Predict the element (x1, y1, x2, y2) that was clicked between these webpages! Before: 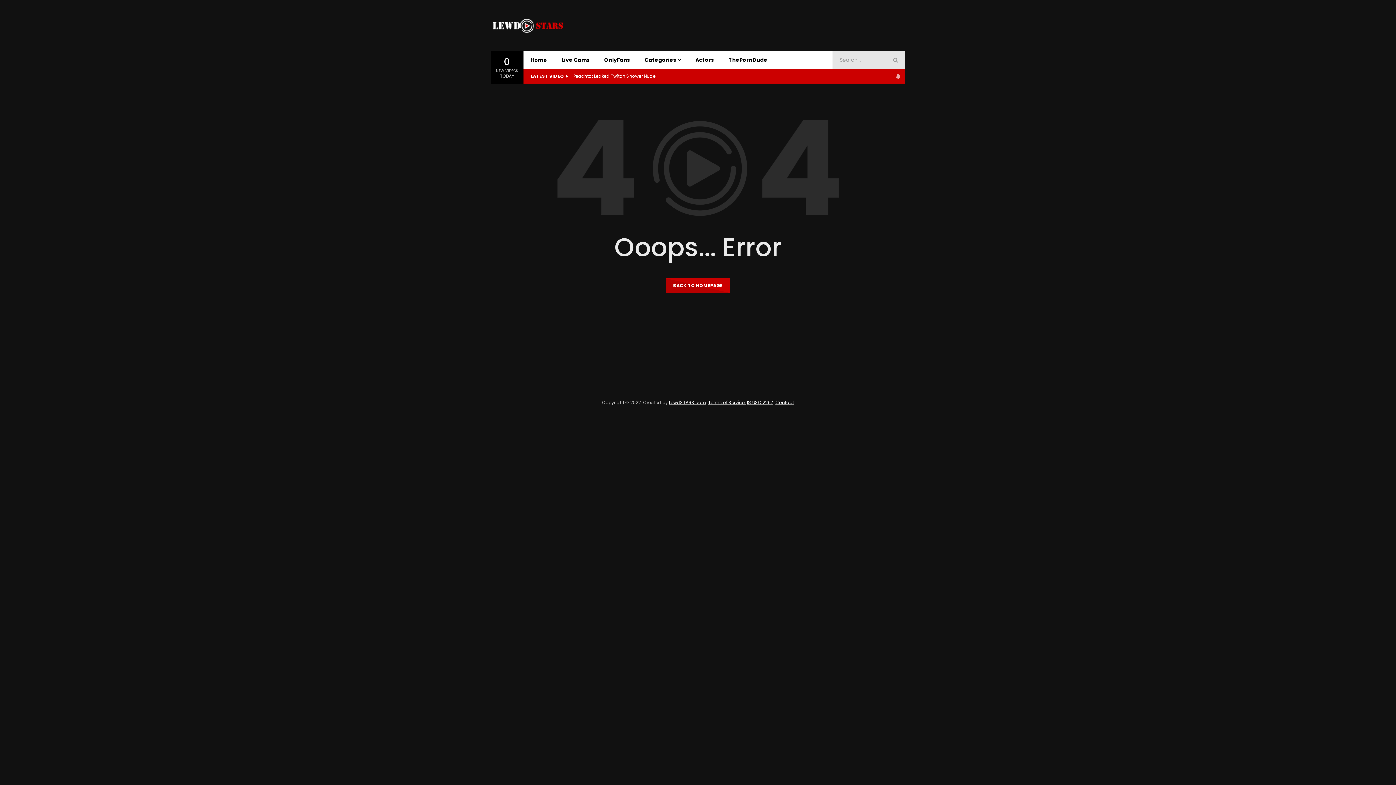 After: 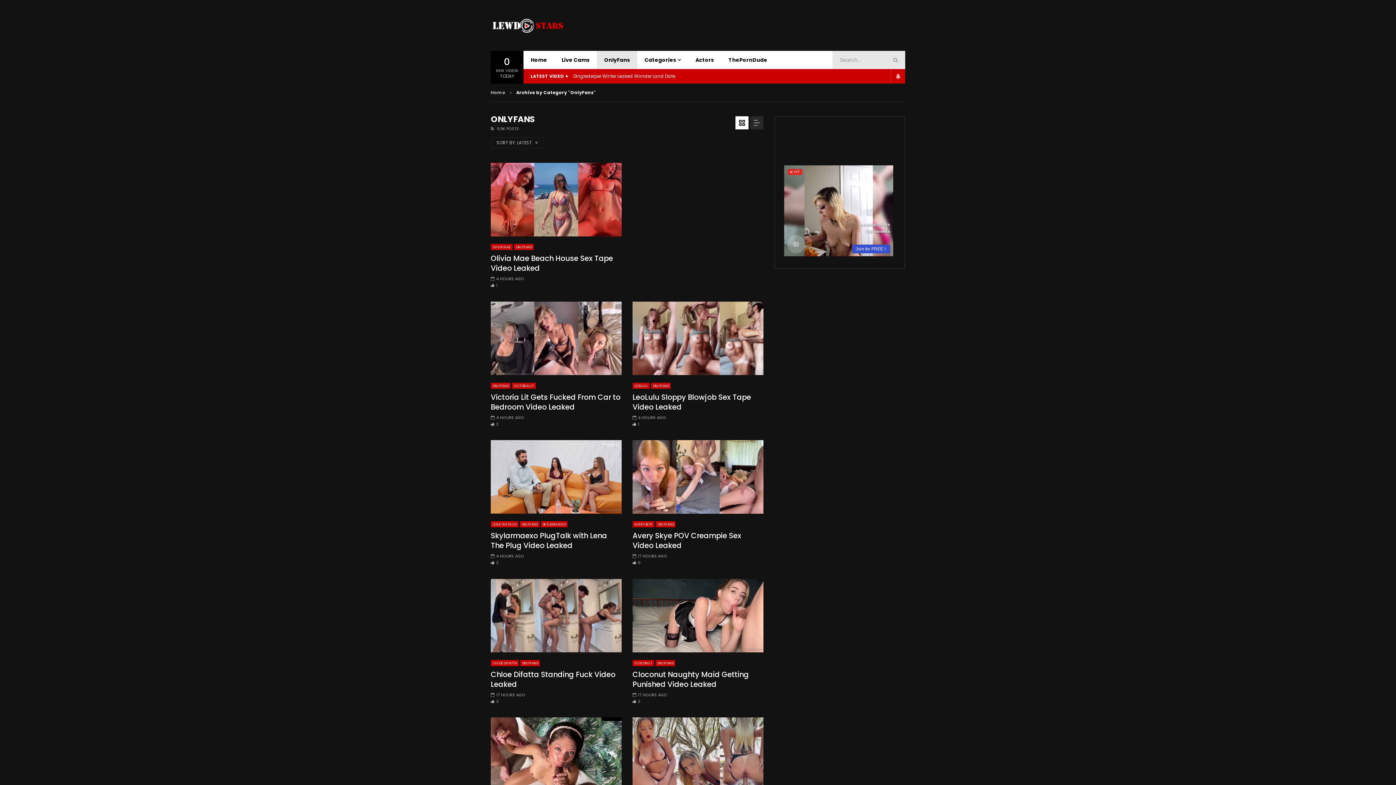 Action: bbox: (597, 50, 637, 69) label: OnlyFans